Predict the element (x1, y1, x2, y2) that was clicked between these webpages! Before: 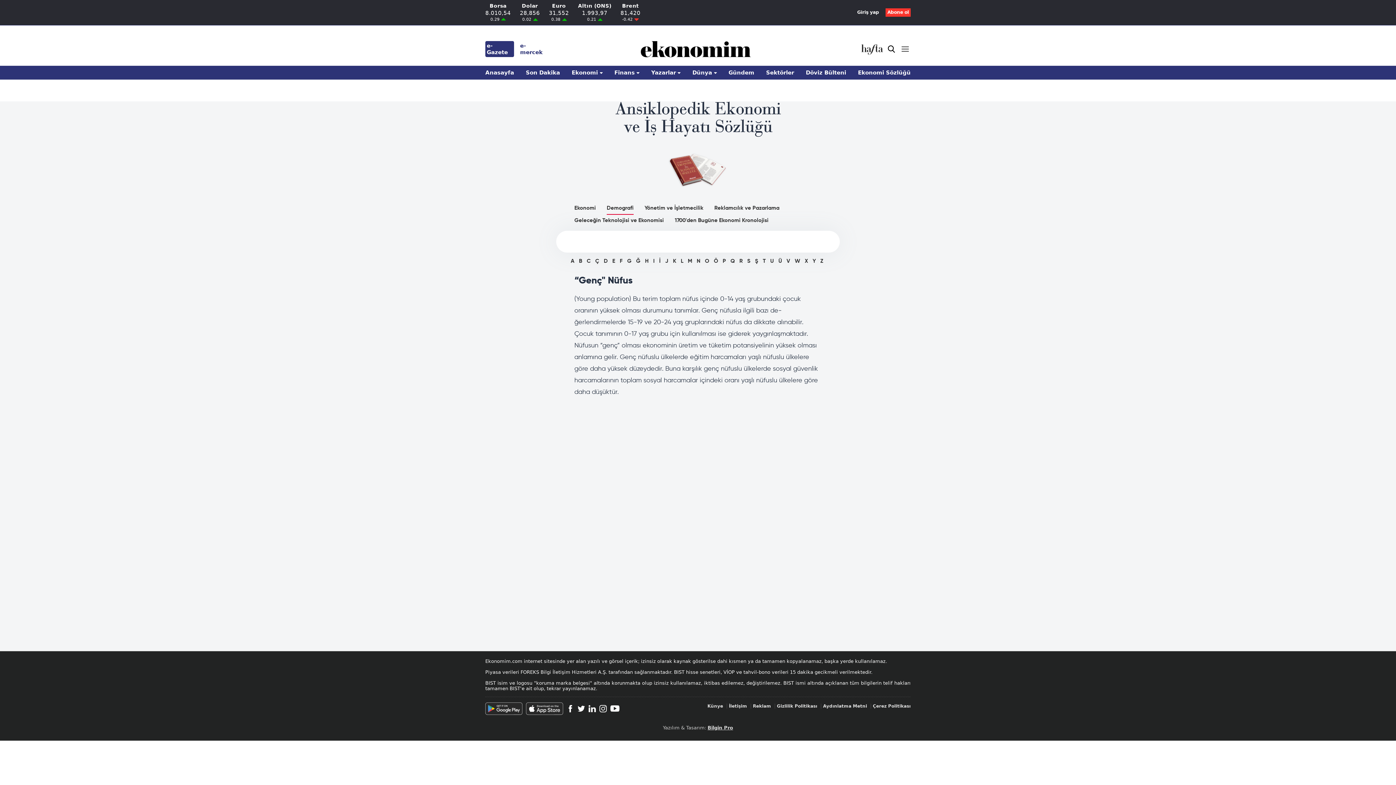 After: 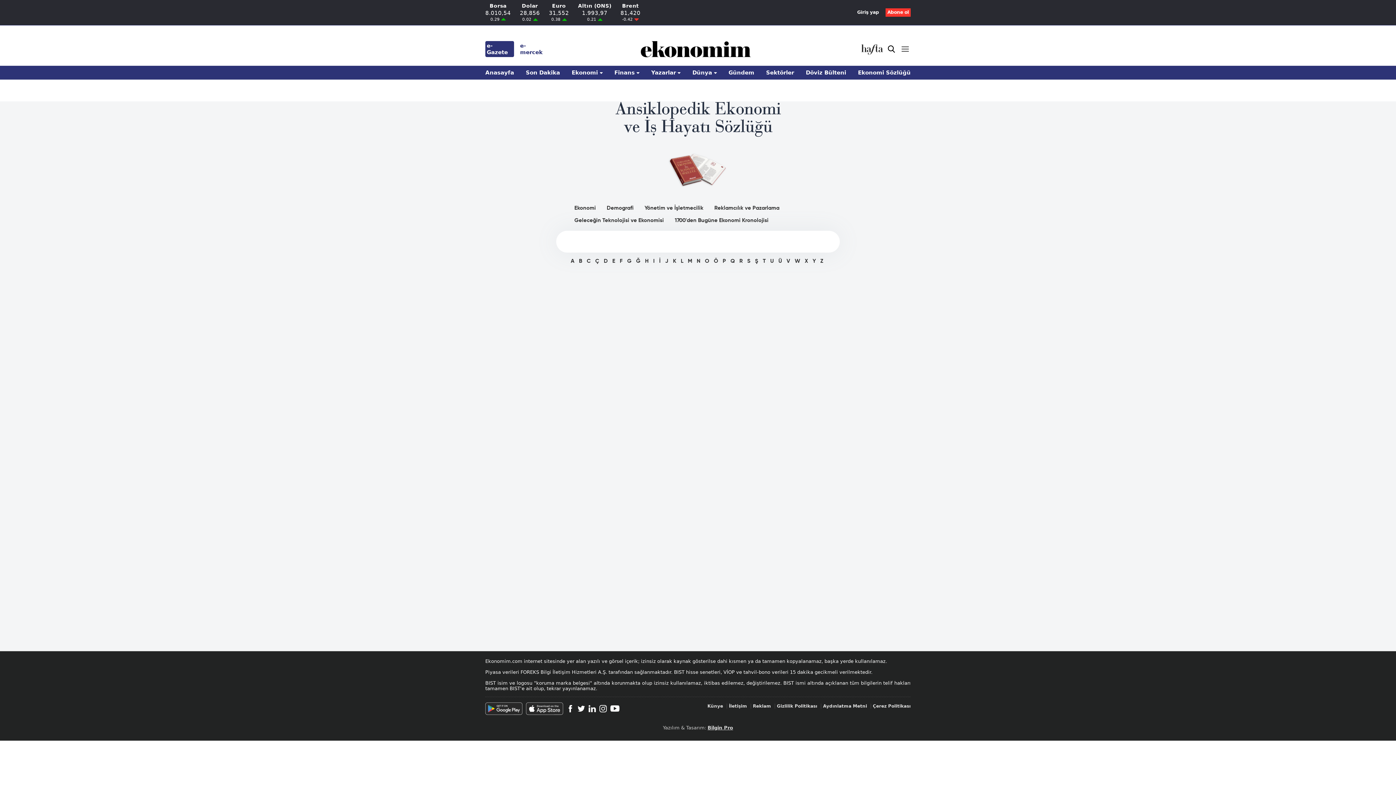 Action: bbox: (663, 165, 732, 171)